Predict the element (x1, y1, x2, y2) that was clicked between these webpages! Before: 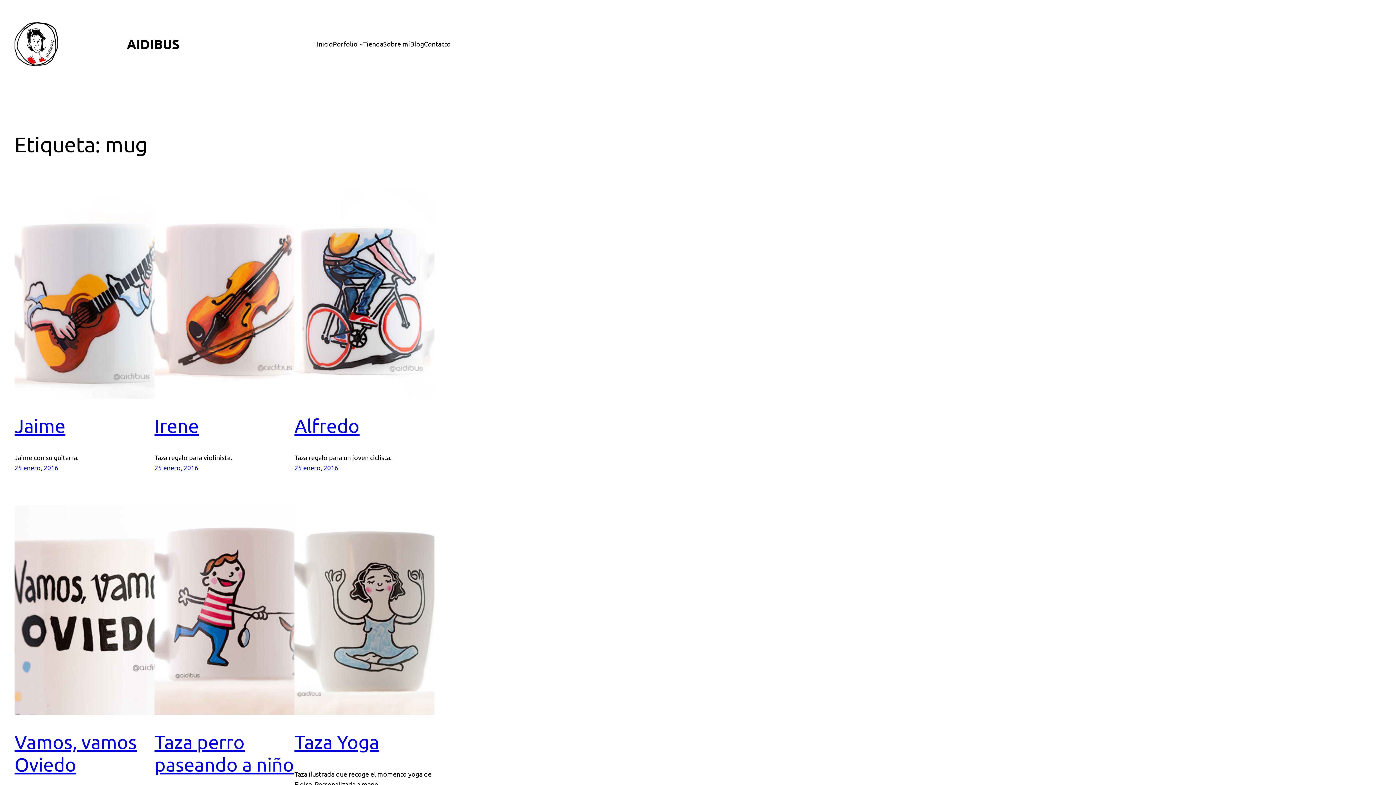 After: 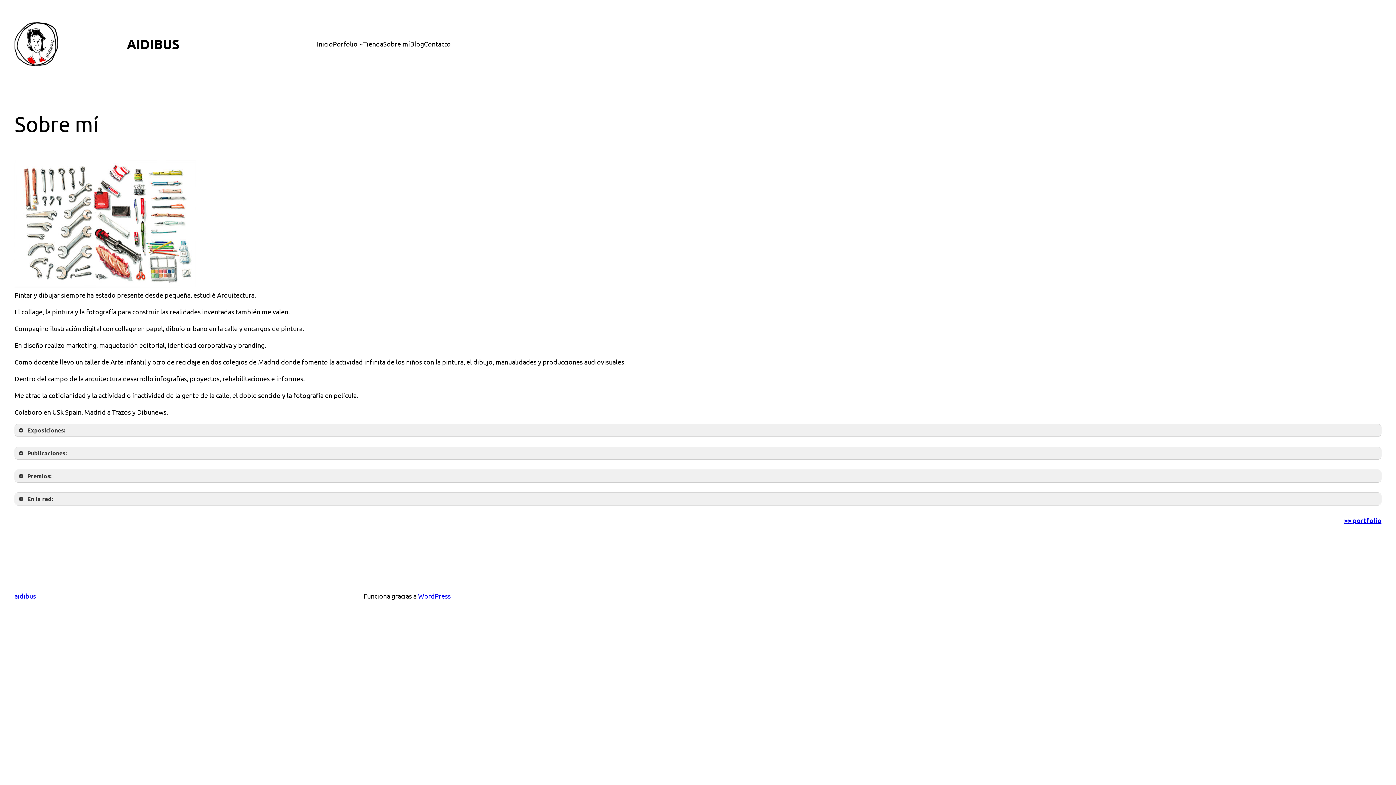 Action: bbox: (383, 38, 410, 49) label: Sobre mí